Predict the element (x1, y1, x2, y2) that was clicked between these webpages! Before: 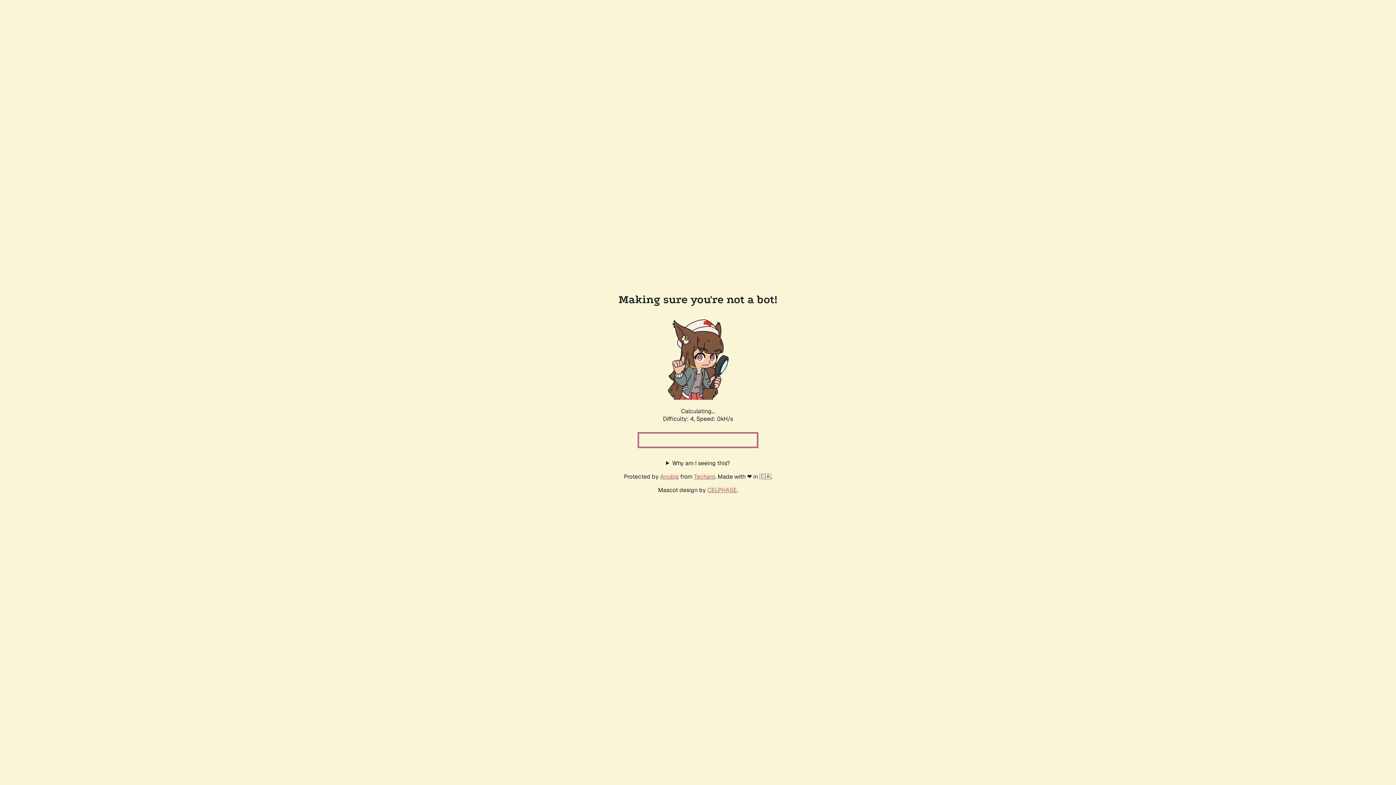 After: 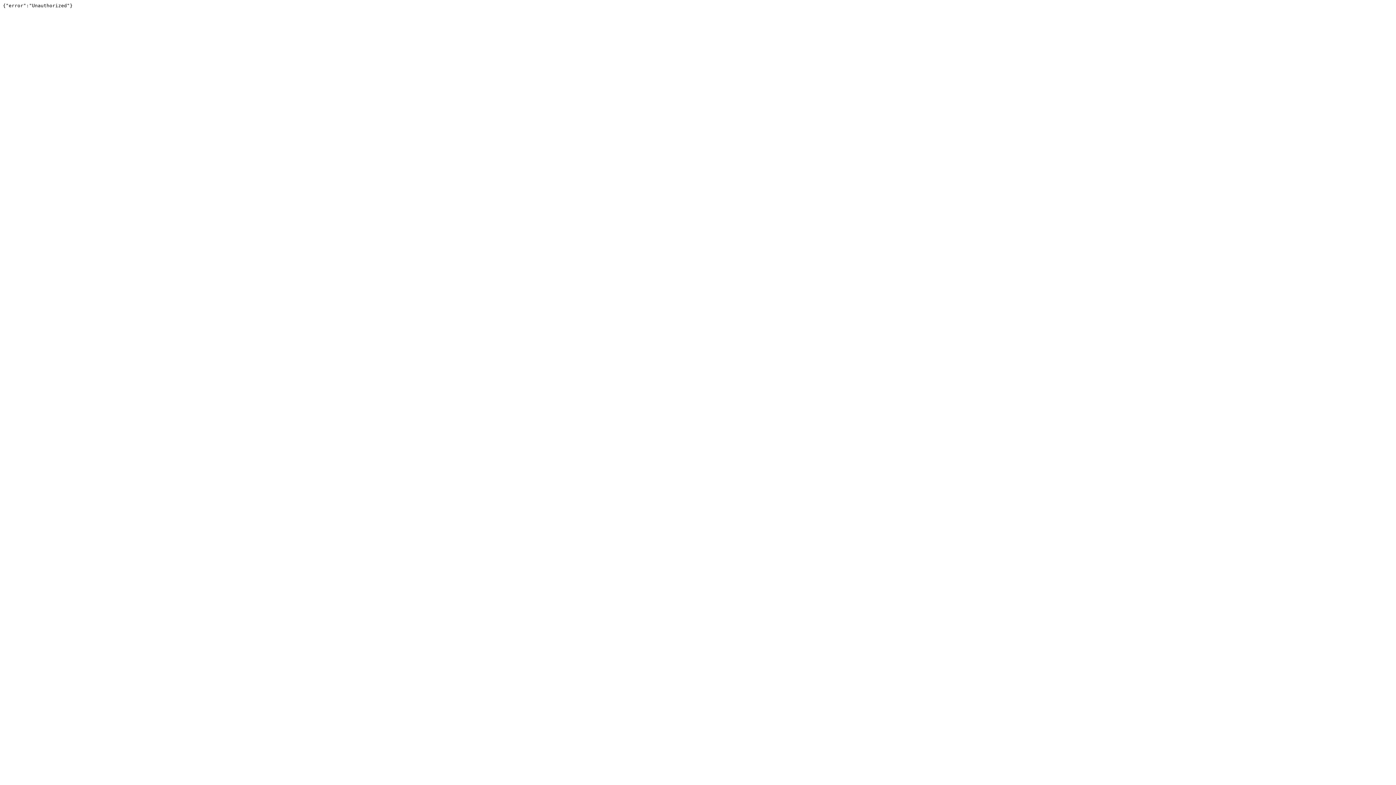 Action: label: Techaro bbox: (694, 472, 715, 480)